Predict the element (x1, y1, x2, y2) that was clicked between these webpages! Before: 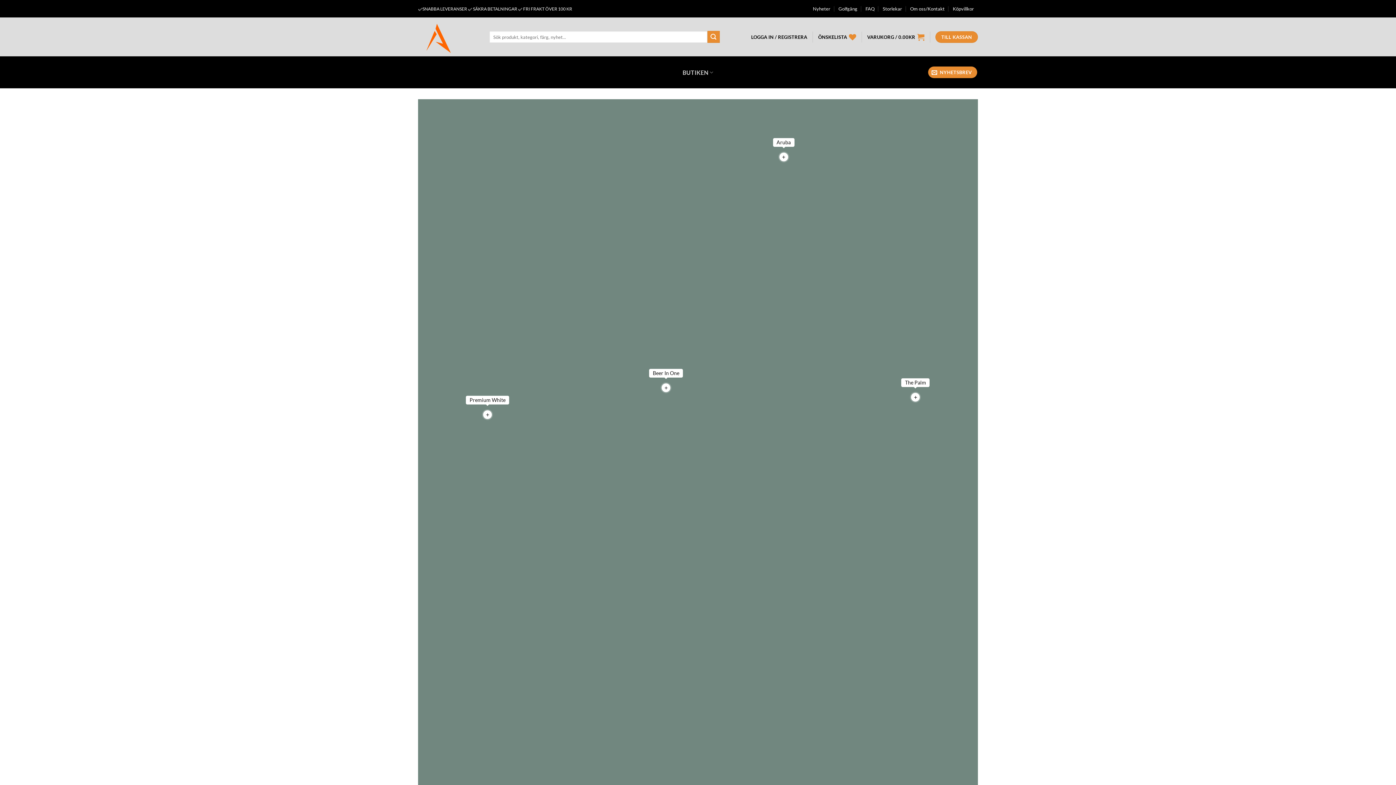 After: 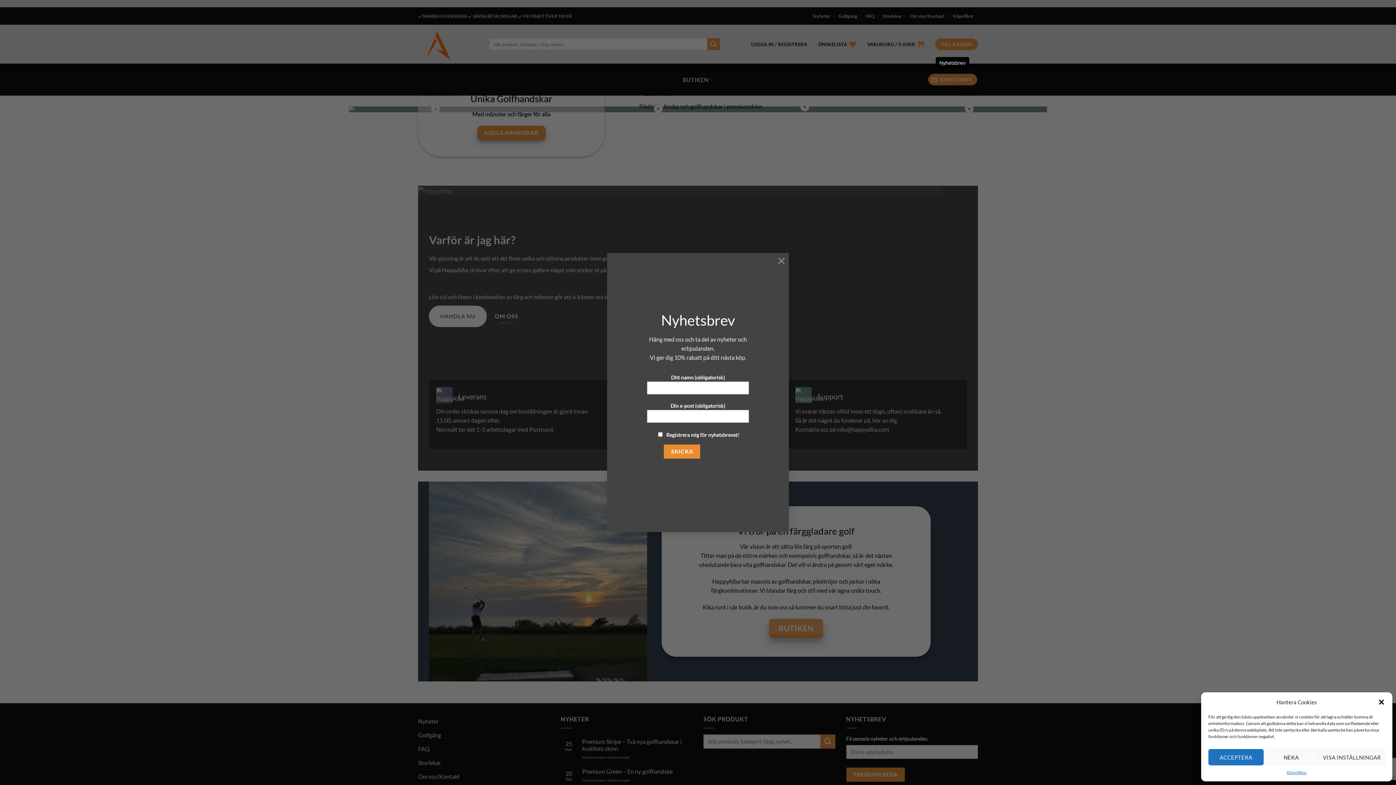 Action: bbox: (928, 66, 977, 78) label:  NYHETSBREV